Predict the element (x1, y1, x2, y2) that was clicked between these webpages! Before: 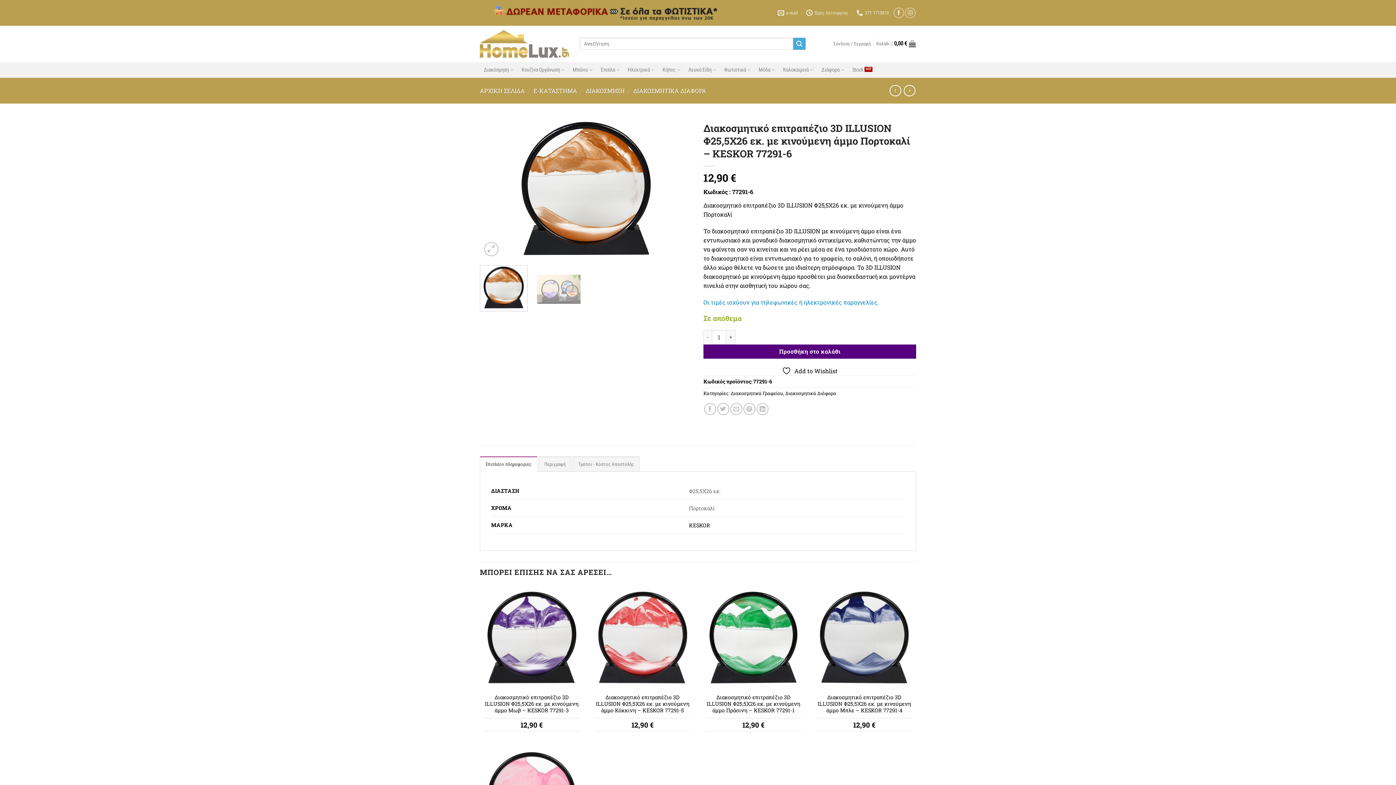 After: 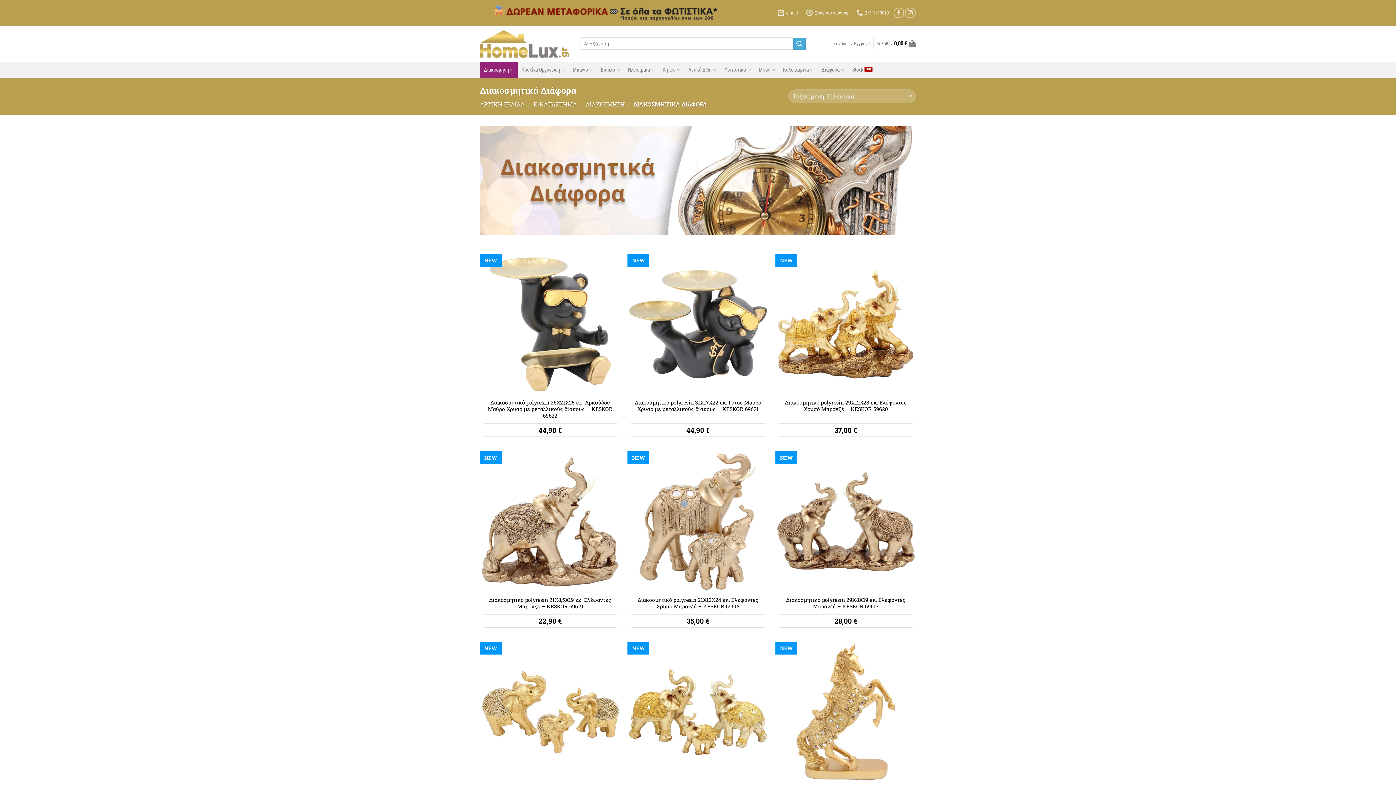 Action: bbox: (633, 86, 706, 94) label: ΔΙΑΚΟΣΜΗΤΙΚΑ ΔΙΑΦΟΡΑ